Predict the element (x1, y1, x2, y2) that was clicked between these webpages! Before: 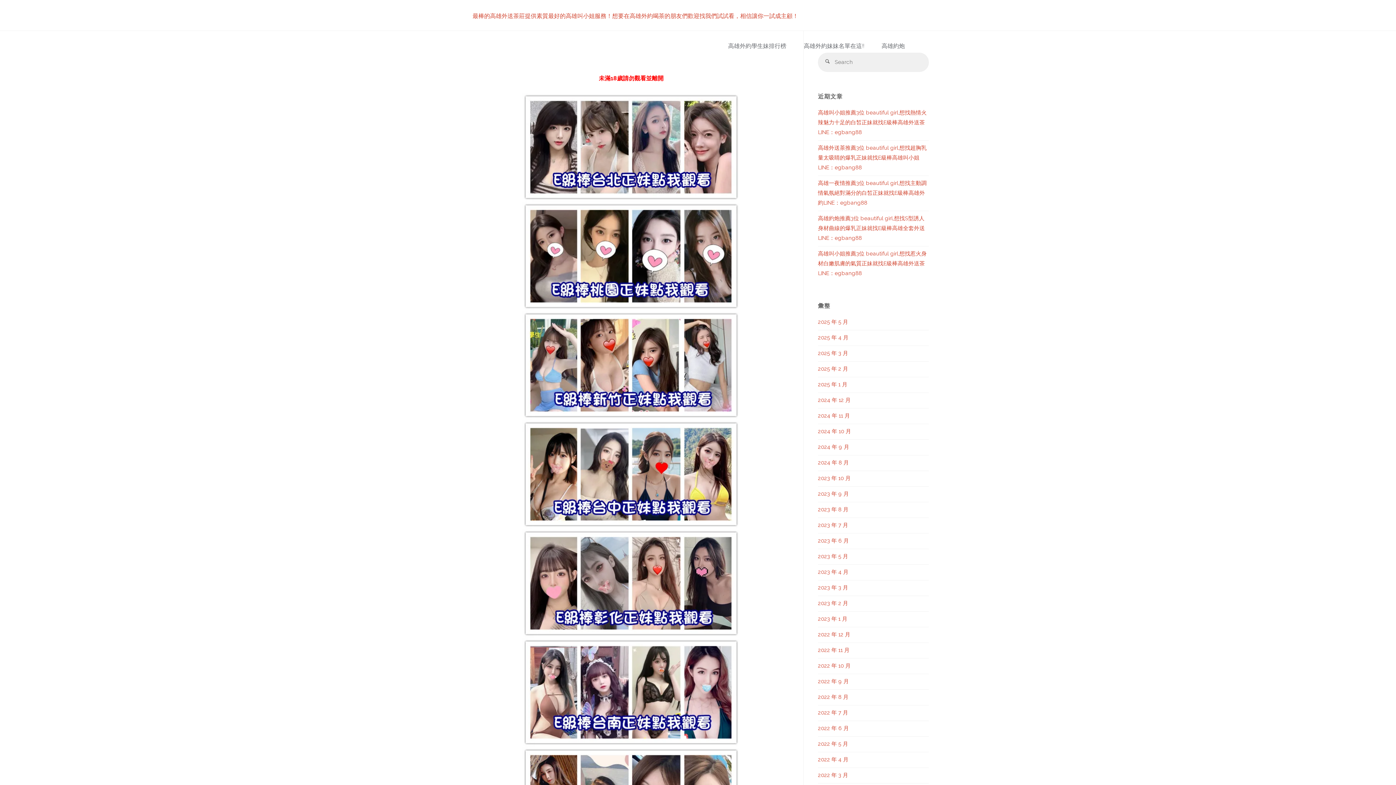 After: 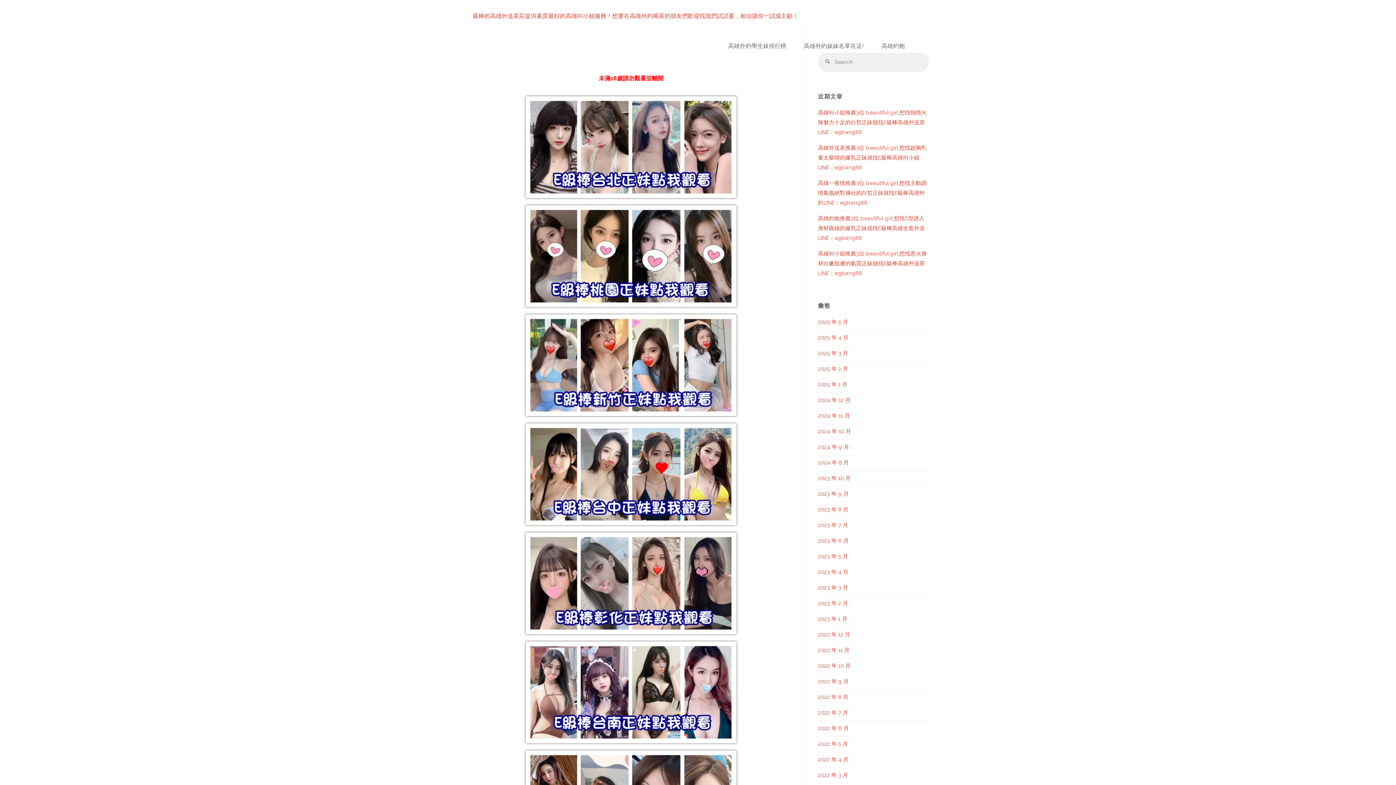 Action: bbox: (818, 215, 925, 241) label: 高雄約炮推薦3位 beautiful girl,想找S型誘人身材曲線的爆乳正妹就找E級棒高雄全套外送LINE：egbang88